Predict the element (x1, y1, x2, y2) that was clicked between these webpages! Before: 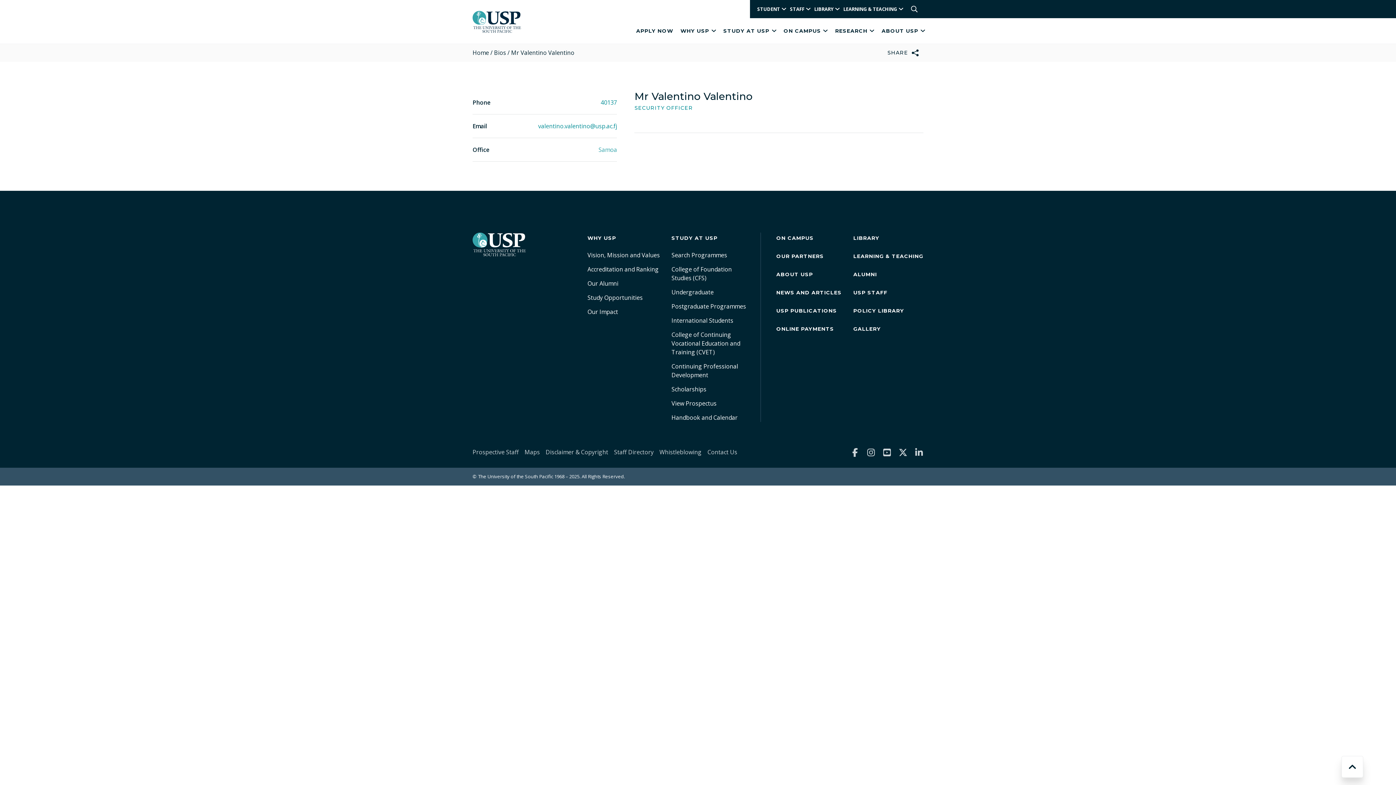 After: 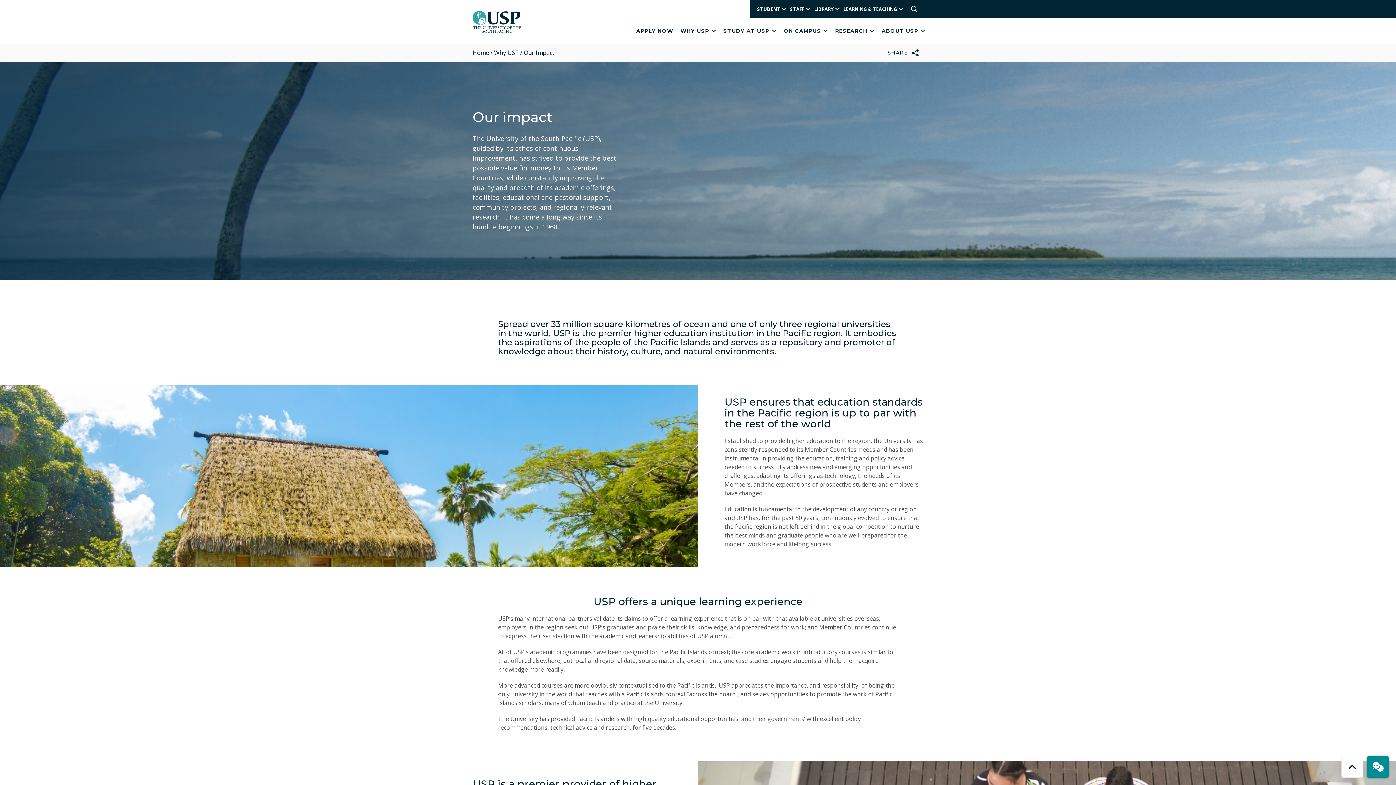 Action: bbox: (587, 308, 618, 316) label: Our Impact